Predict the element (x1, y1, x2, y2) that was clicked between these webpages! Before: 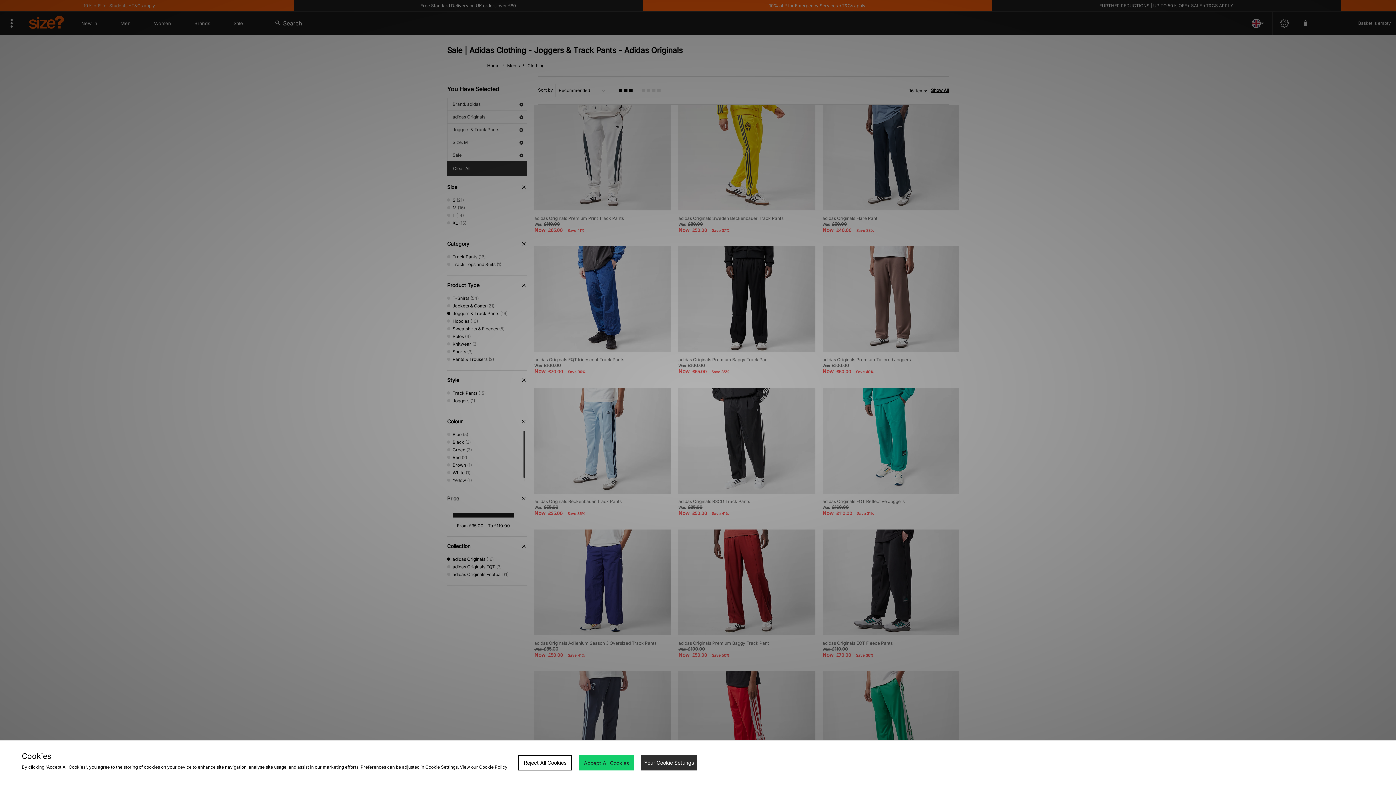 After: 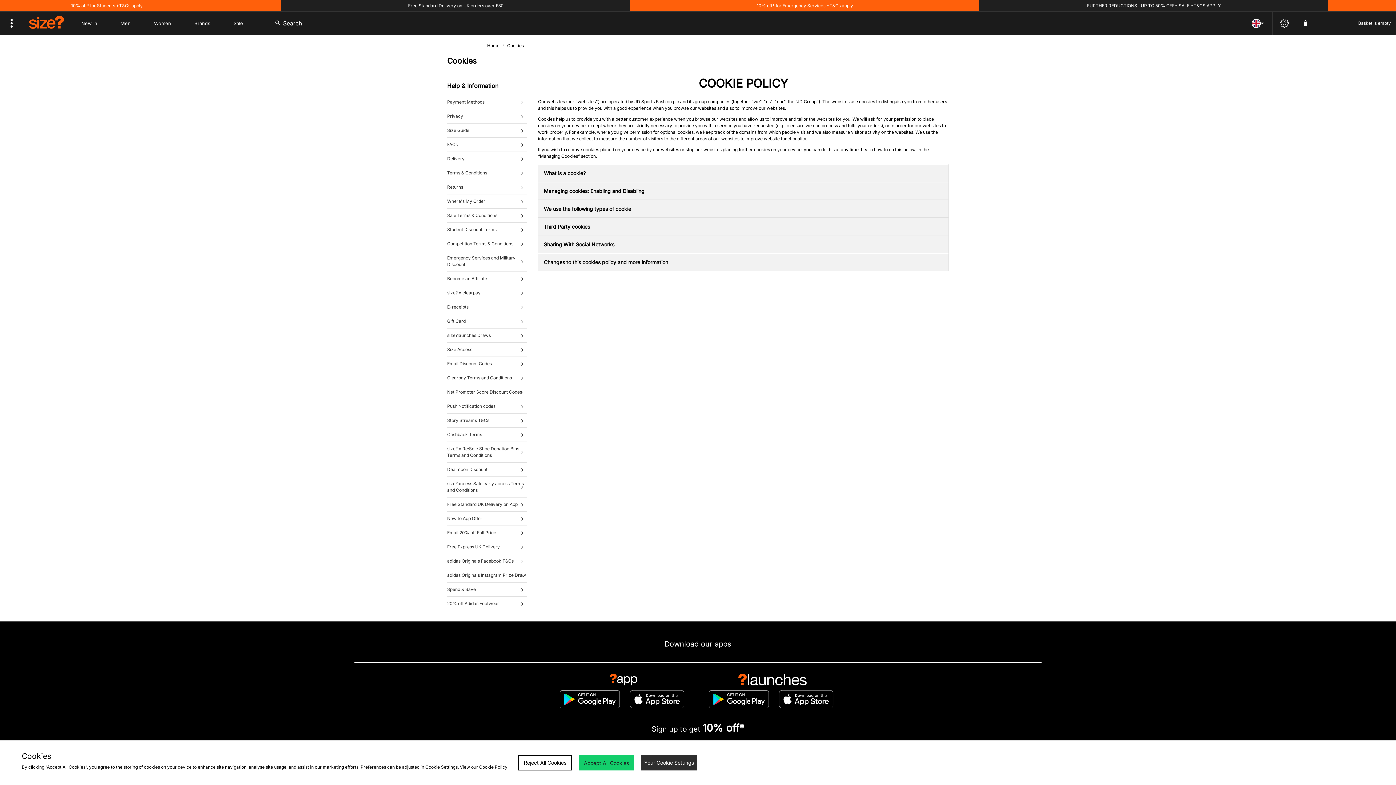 Action: label: Cookie Policy bbox: (479, 764, 507, 770)